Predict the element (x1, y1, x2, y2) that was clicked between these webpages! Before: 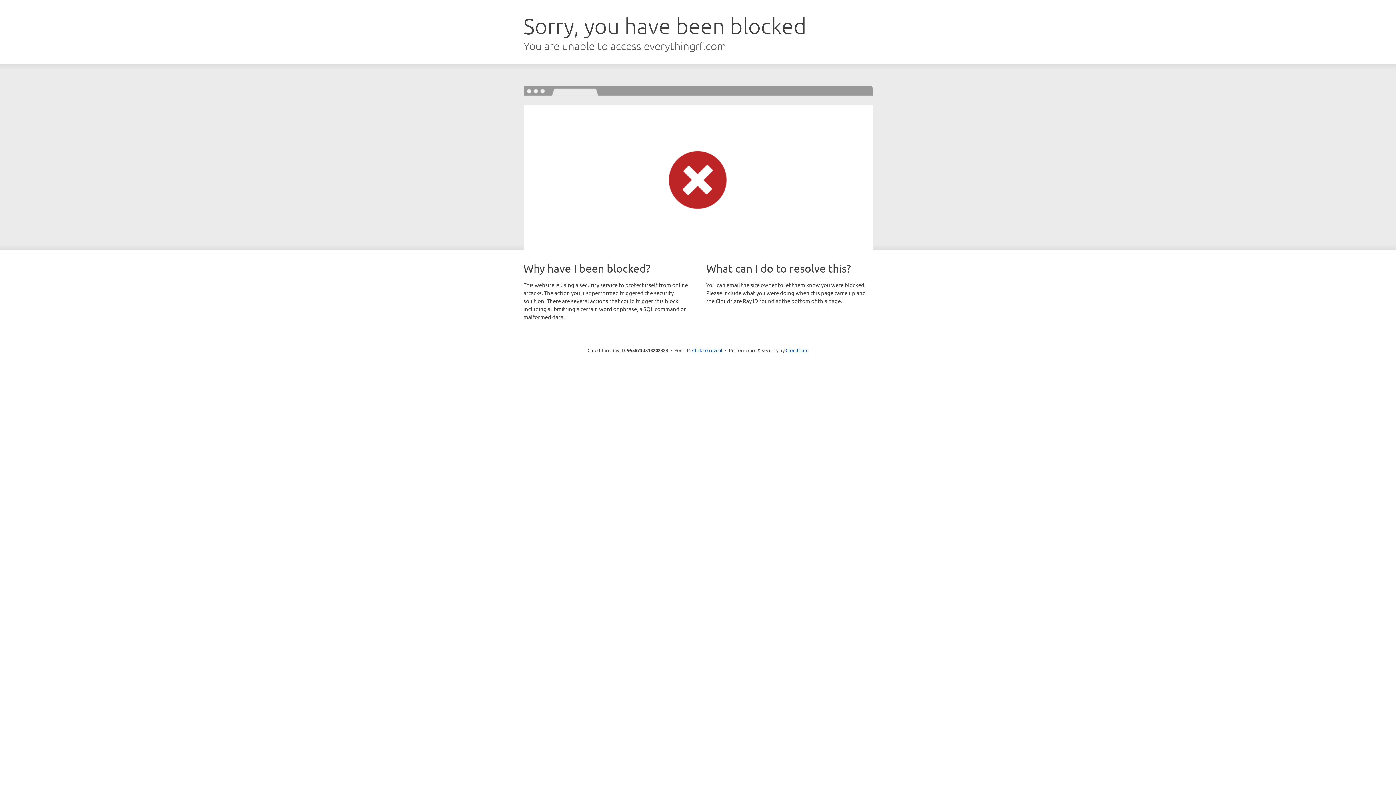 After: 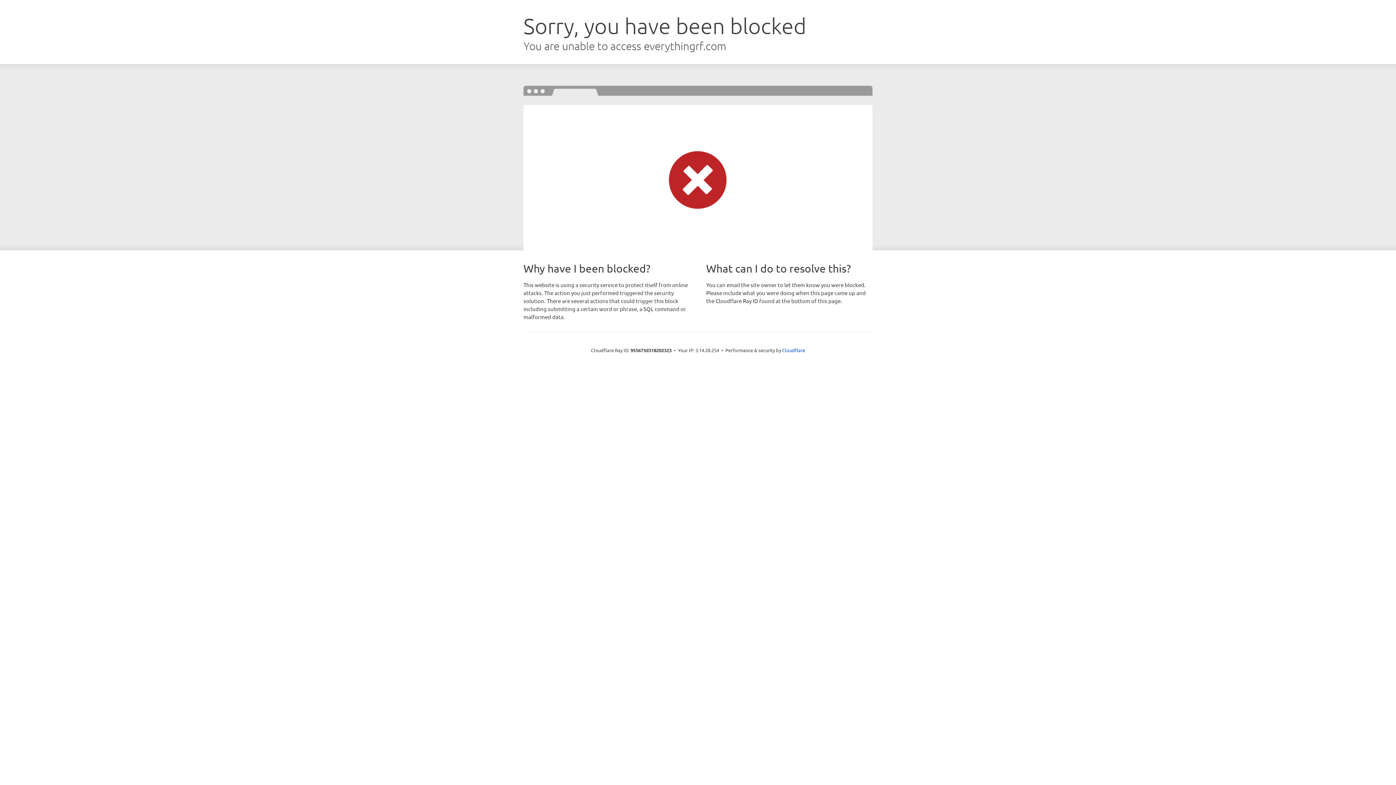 Action: label: Click to reveal bbox: (692, 346, 722, 353)